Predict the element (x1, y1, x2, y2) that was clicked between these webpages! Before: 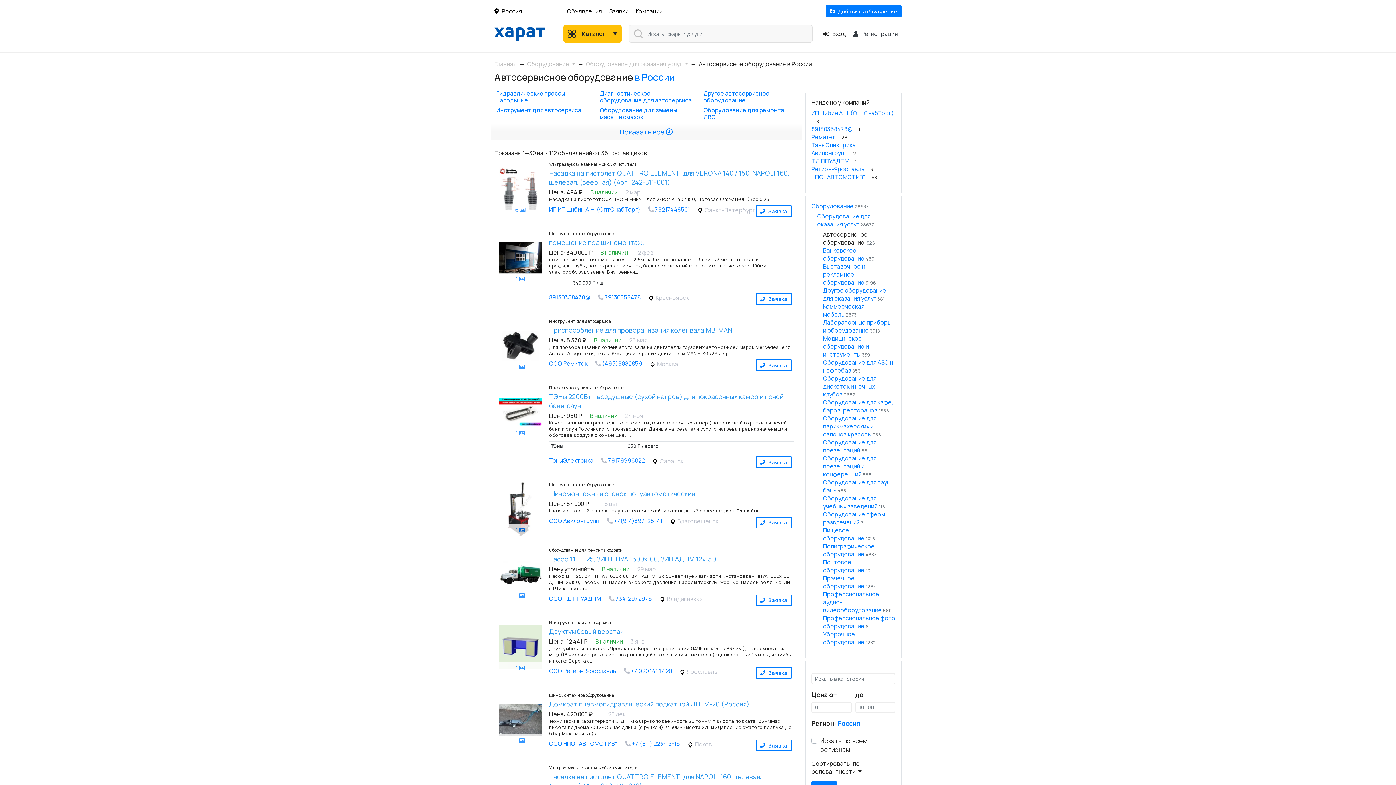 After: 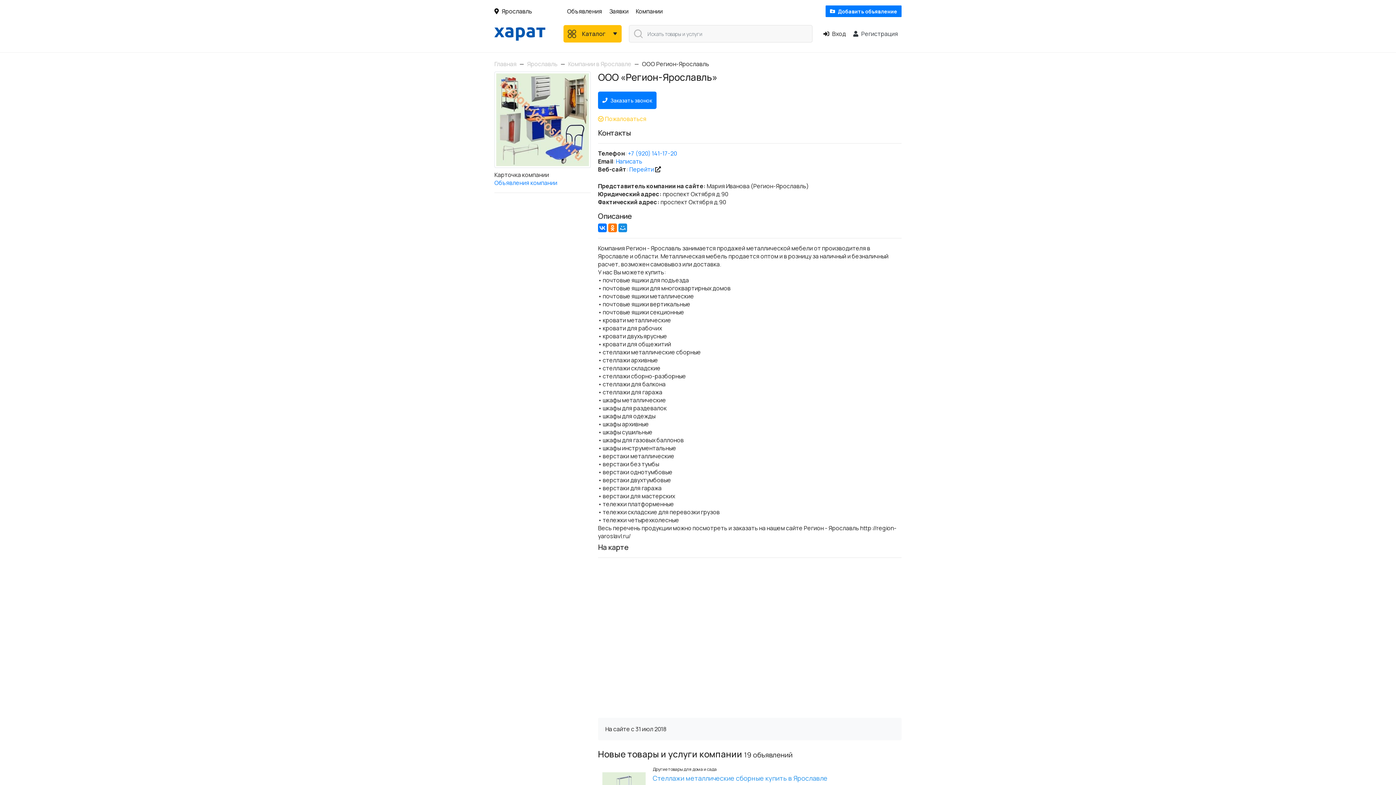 Action: label: ООО Регион-Ярославль bbox: (549, 667, 616, 675)